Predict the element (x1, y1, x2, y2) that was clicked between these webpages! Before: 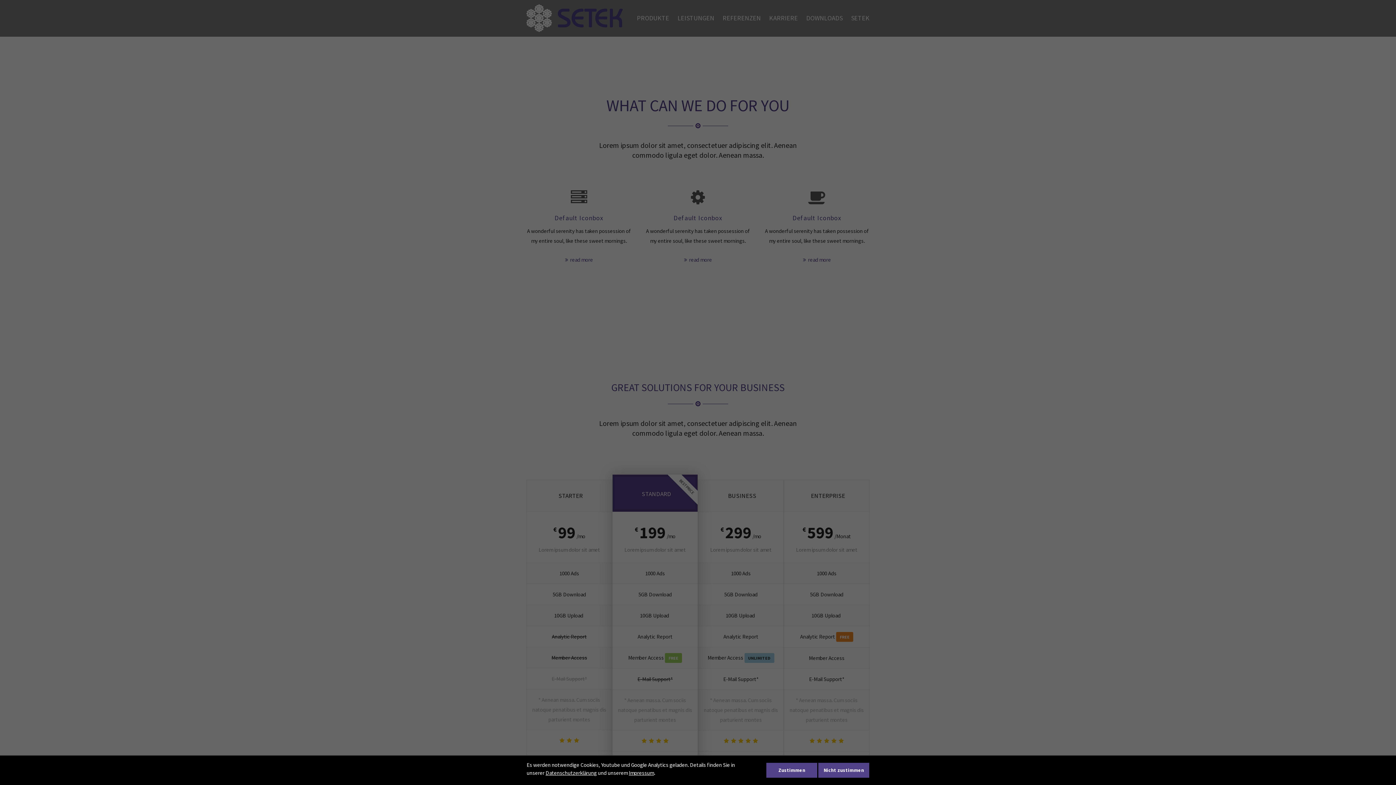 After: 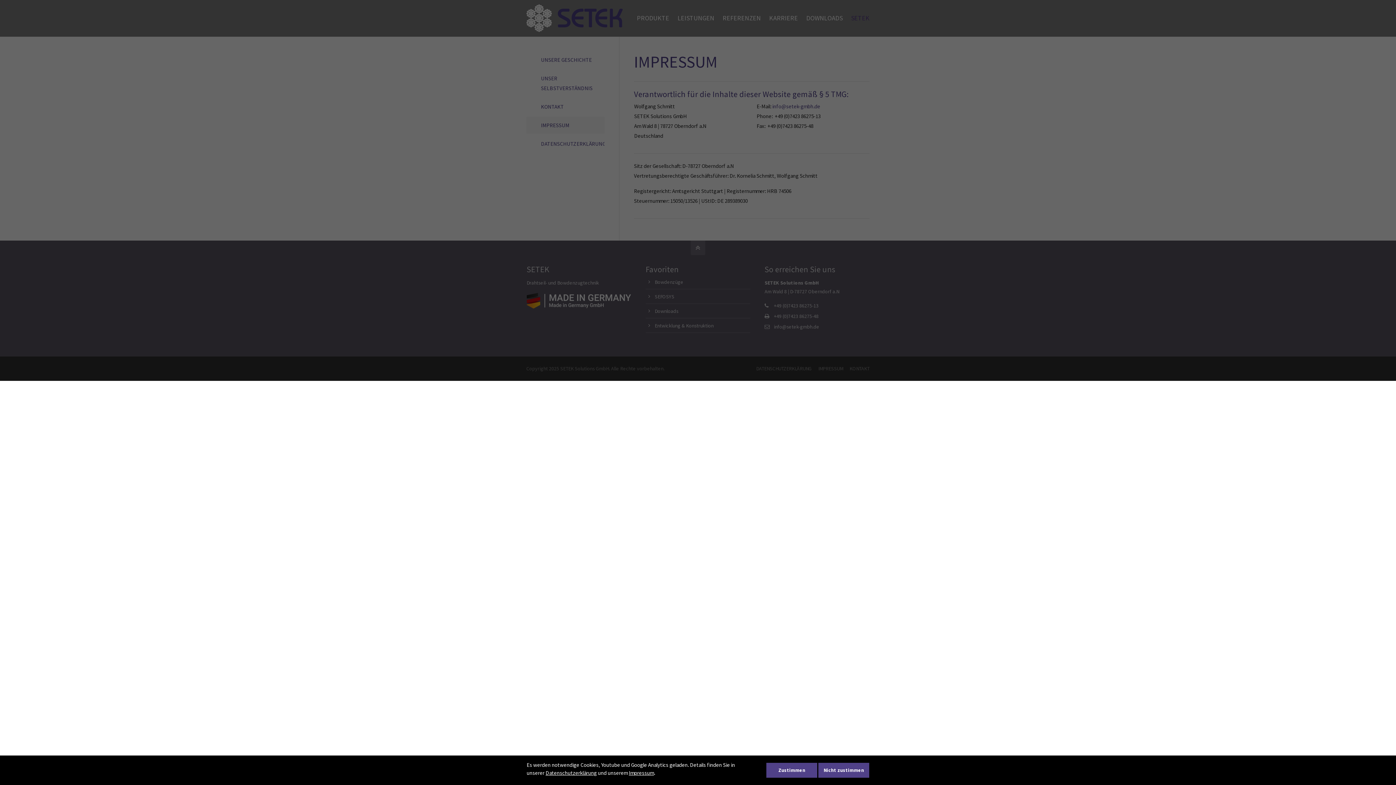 Action: bbox: (629, 769, 654, 776) label: Impressum